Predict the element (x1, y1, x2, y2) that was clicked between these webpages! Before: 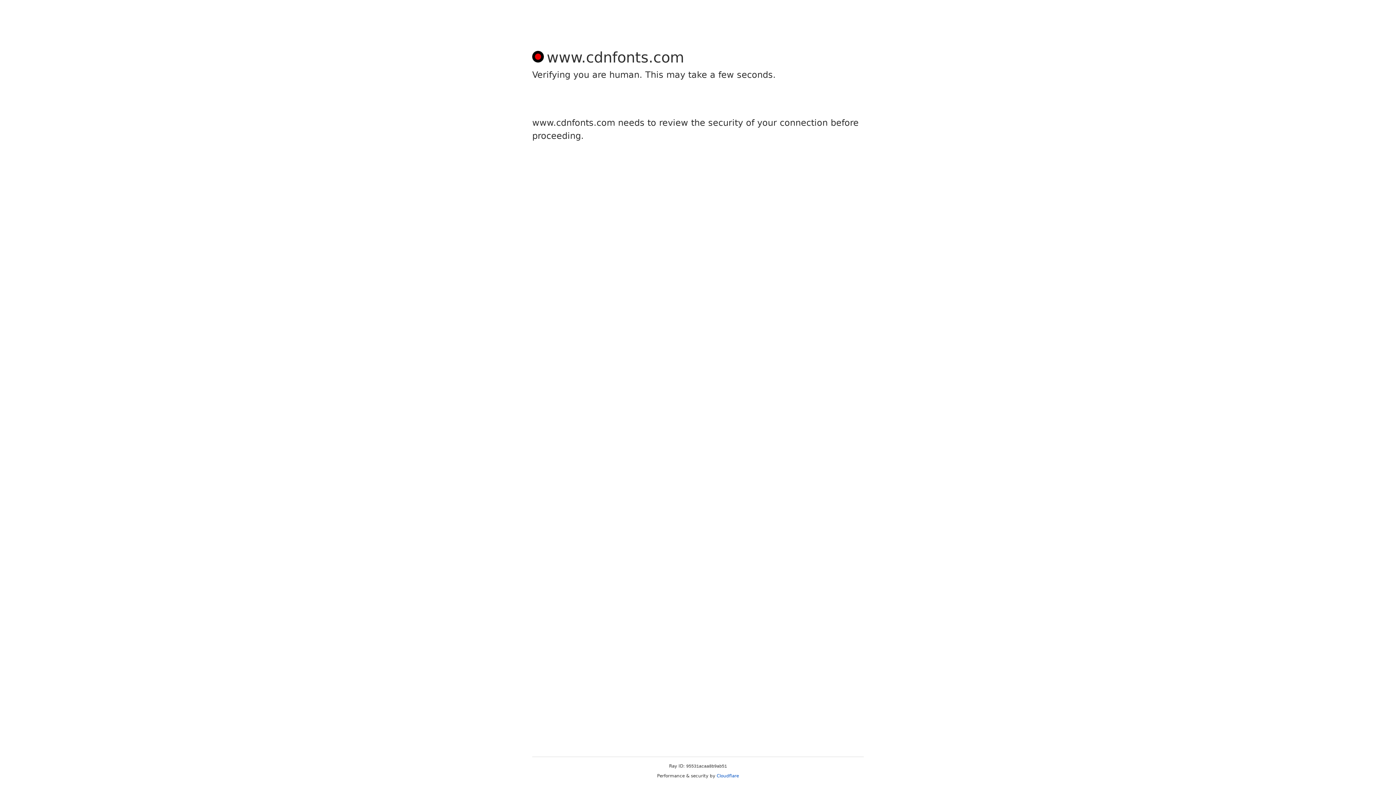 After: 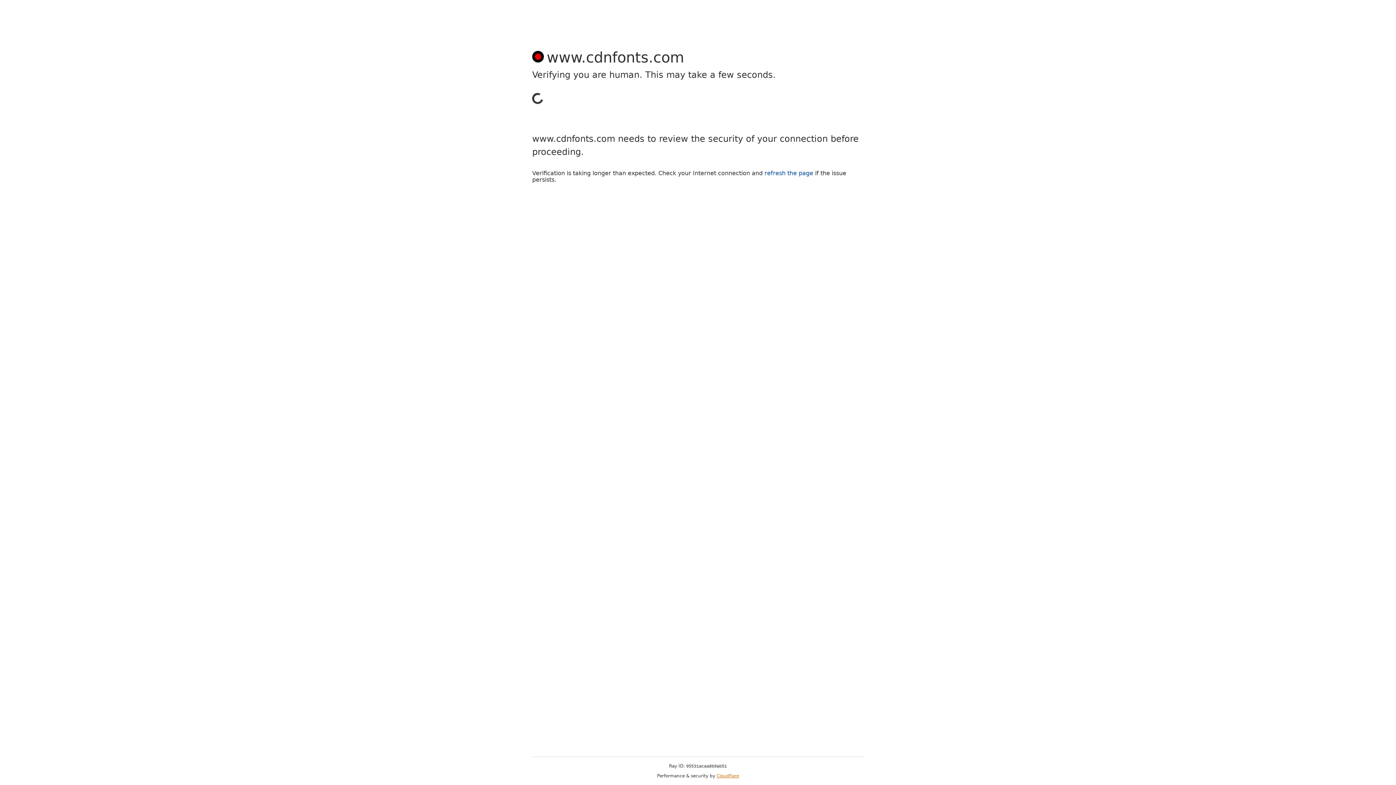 Action: bbox: (716, 773, 739, 778) label: Cloudflare